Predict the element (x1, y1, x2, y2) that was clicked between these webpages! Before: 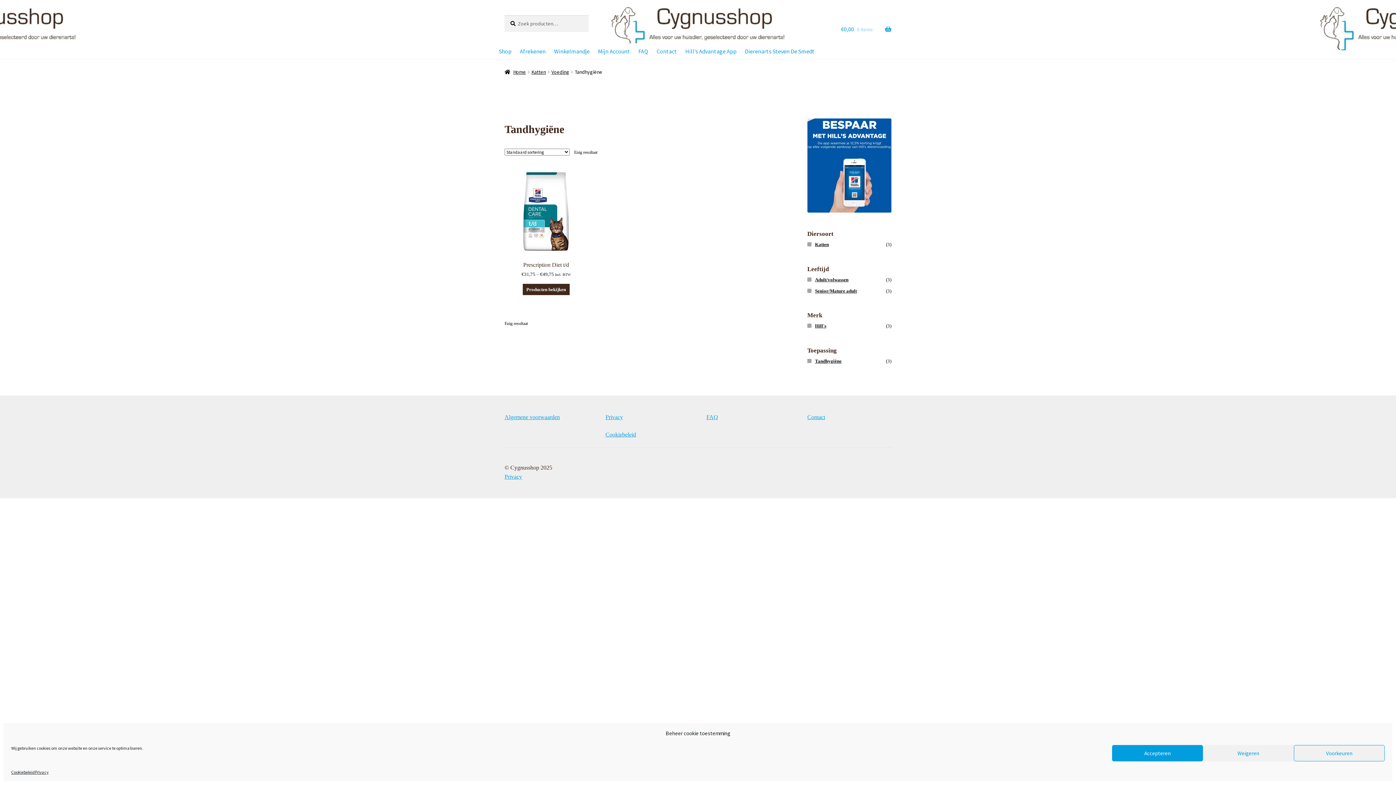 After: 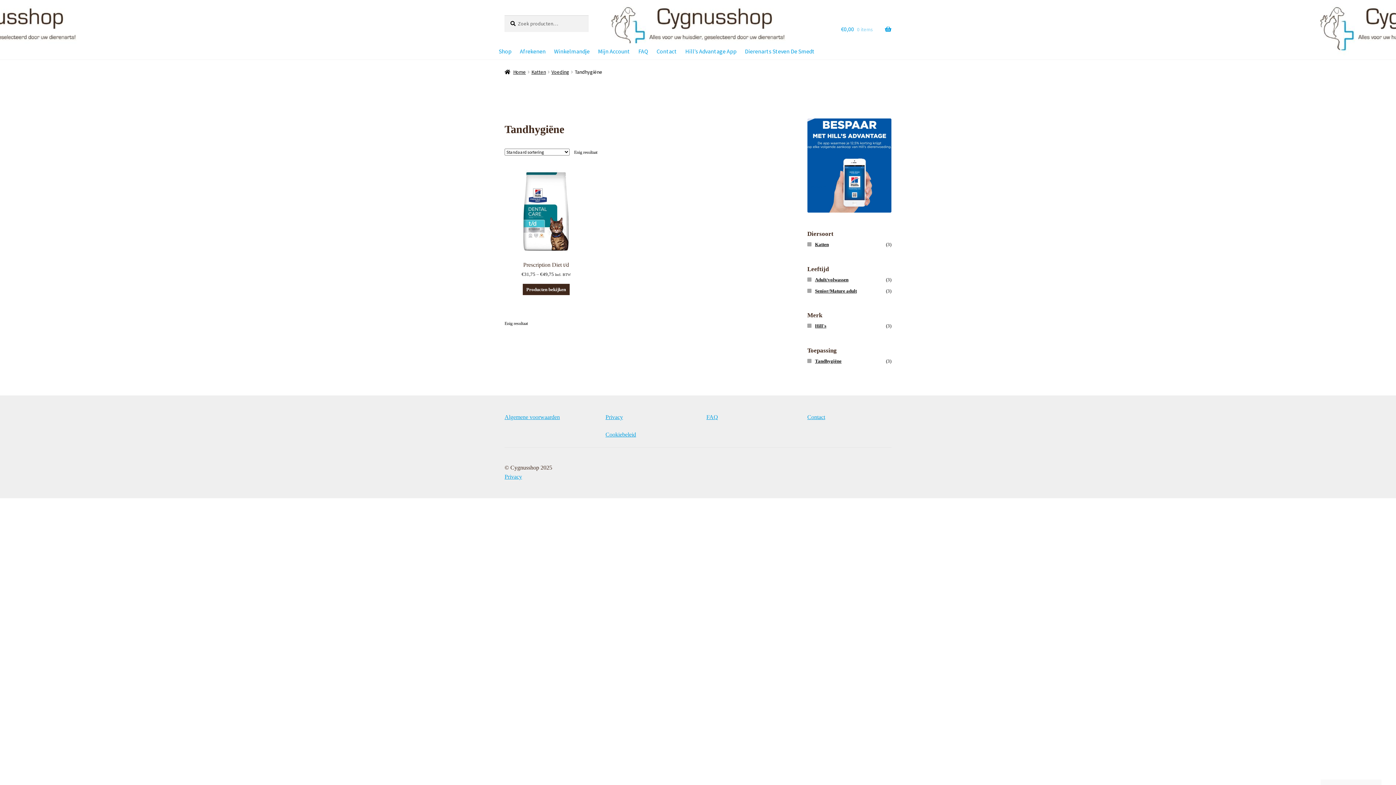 Action: bbox: (1112, 745, 1203, 761) label: Accepteren